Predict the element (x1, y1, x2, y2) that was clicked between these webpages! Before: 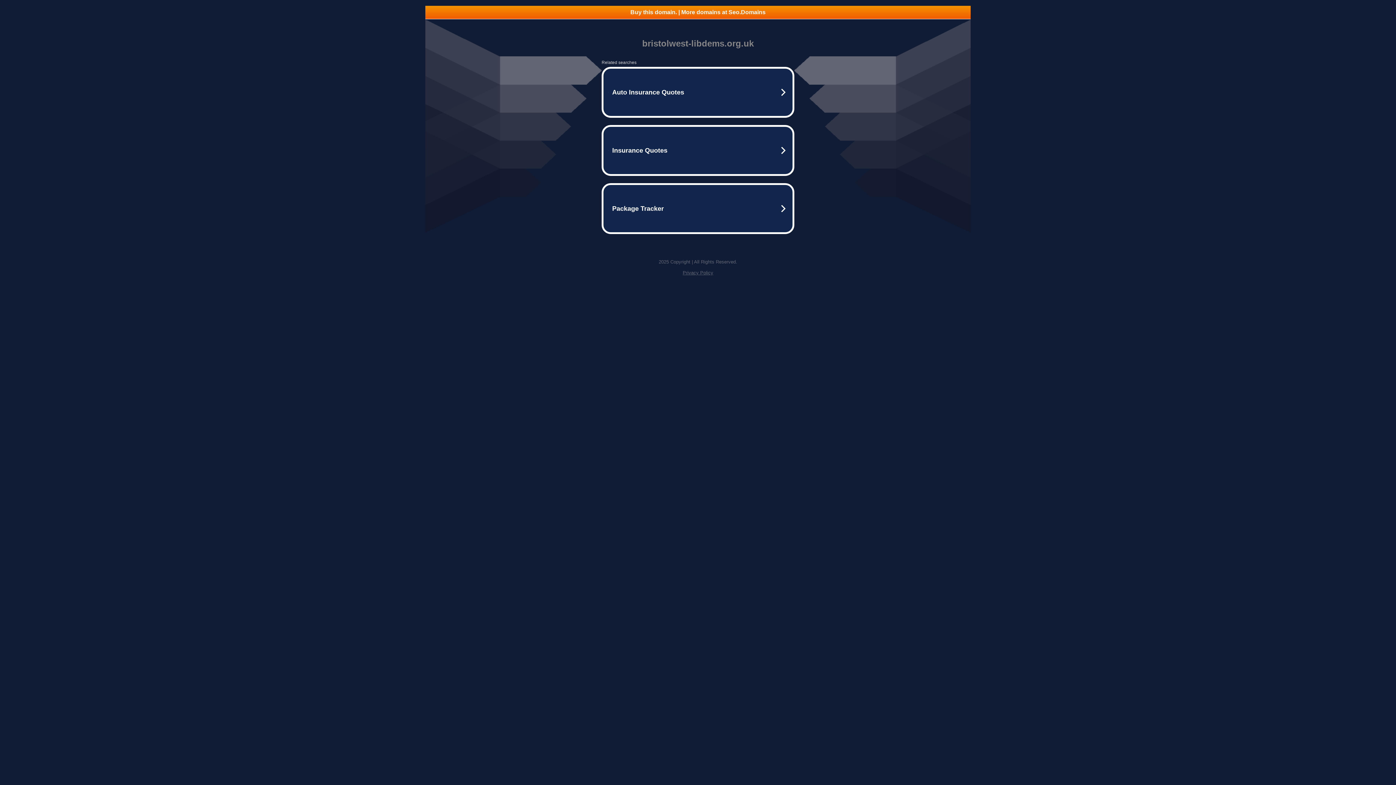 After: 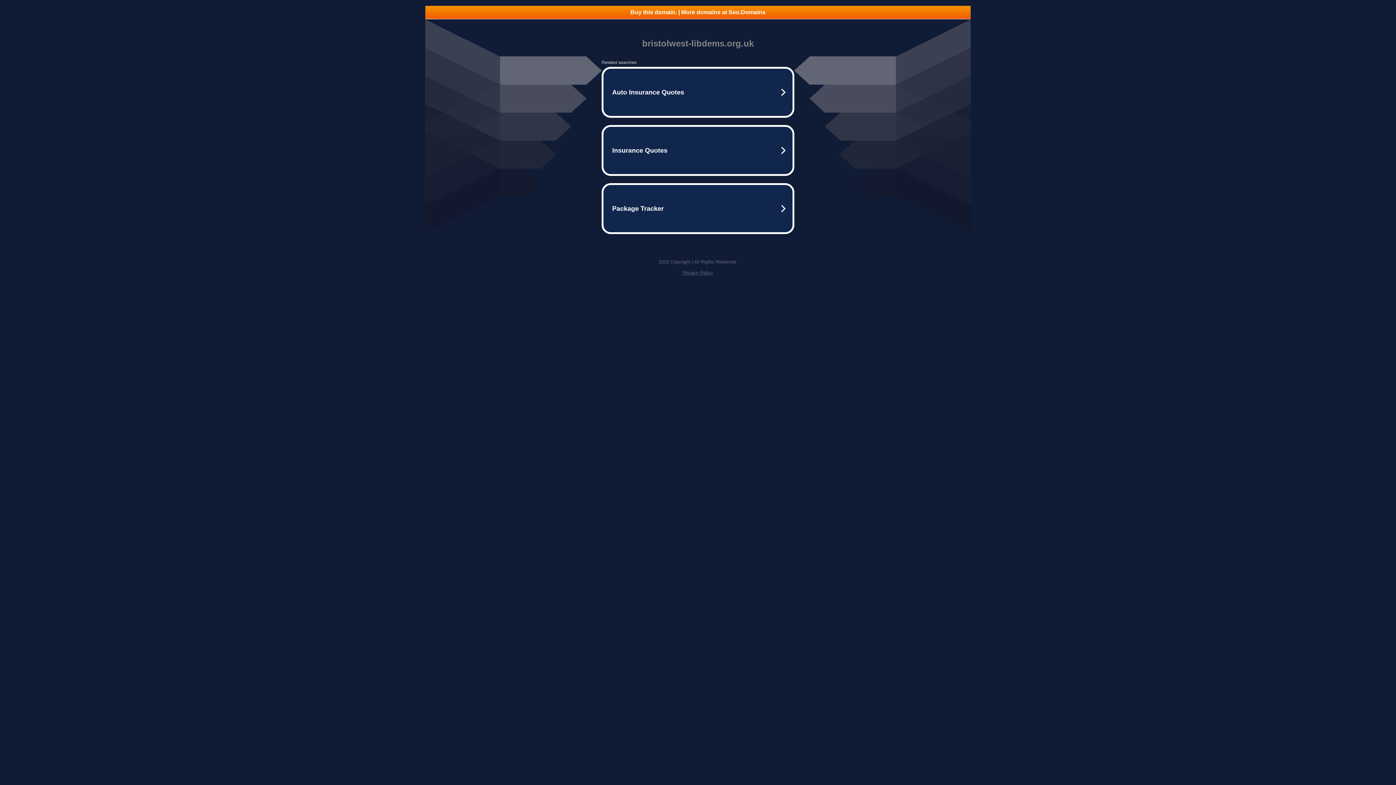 Action: bbox: (682, 270, 713, 275) label: Privacy Policy